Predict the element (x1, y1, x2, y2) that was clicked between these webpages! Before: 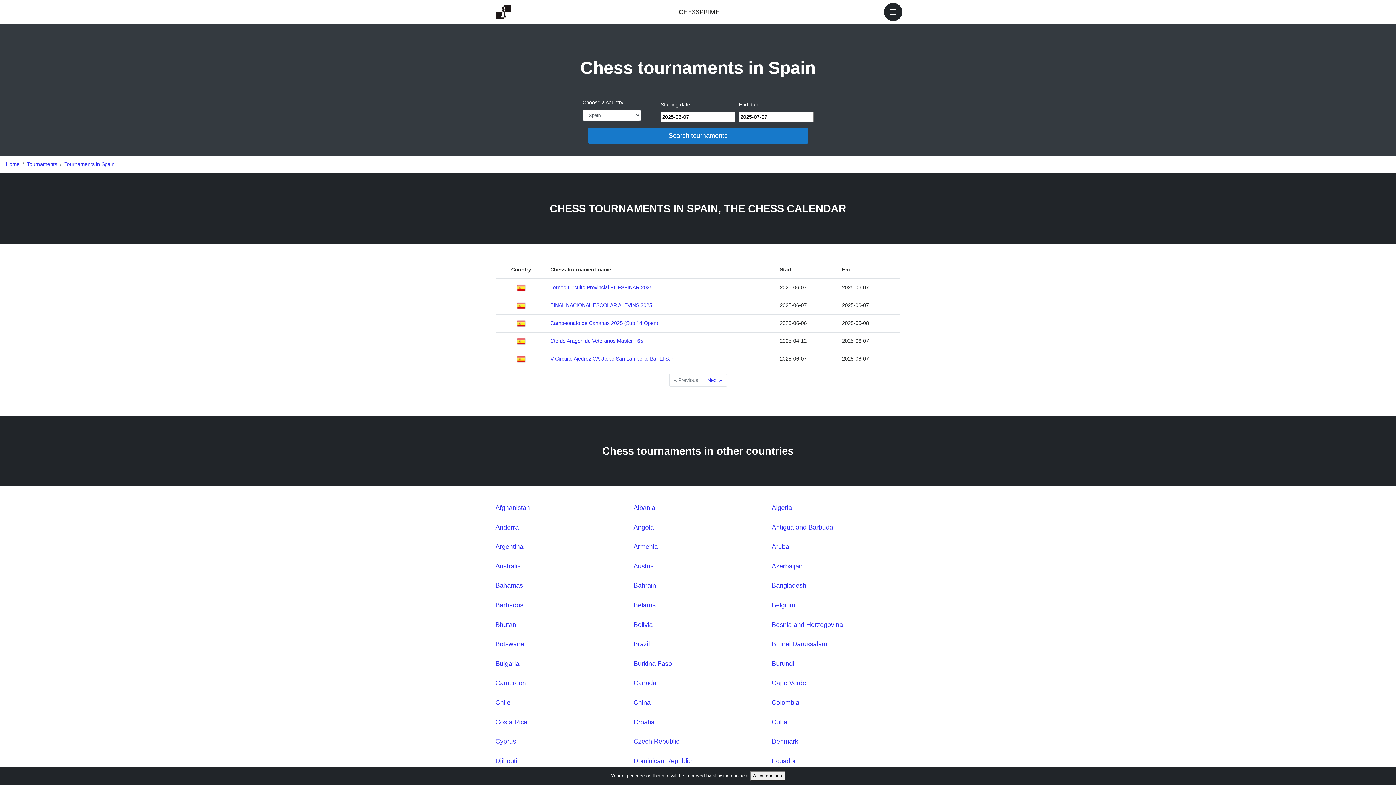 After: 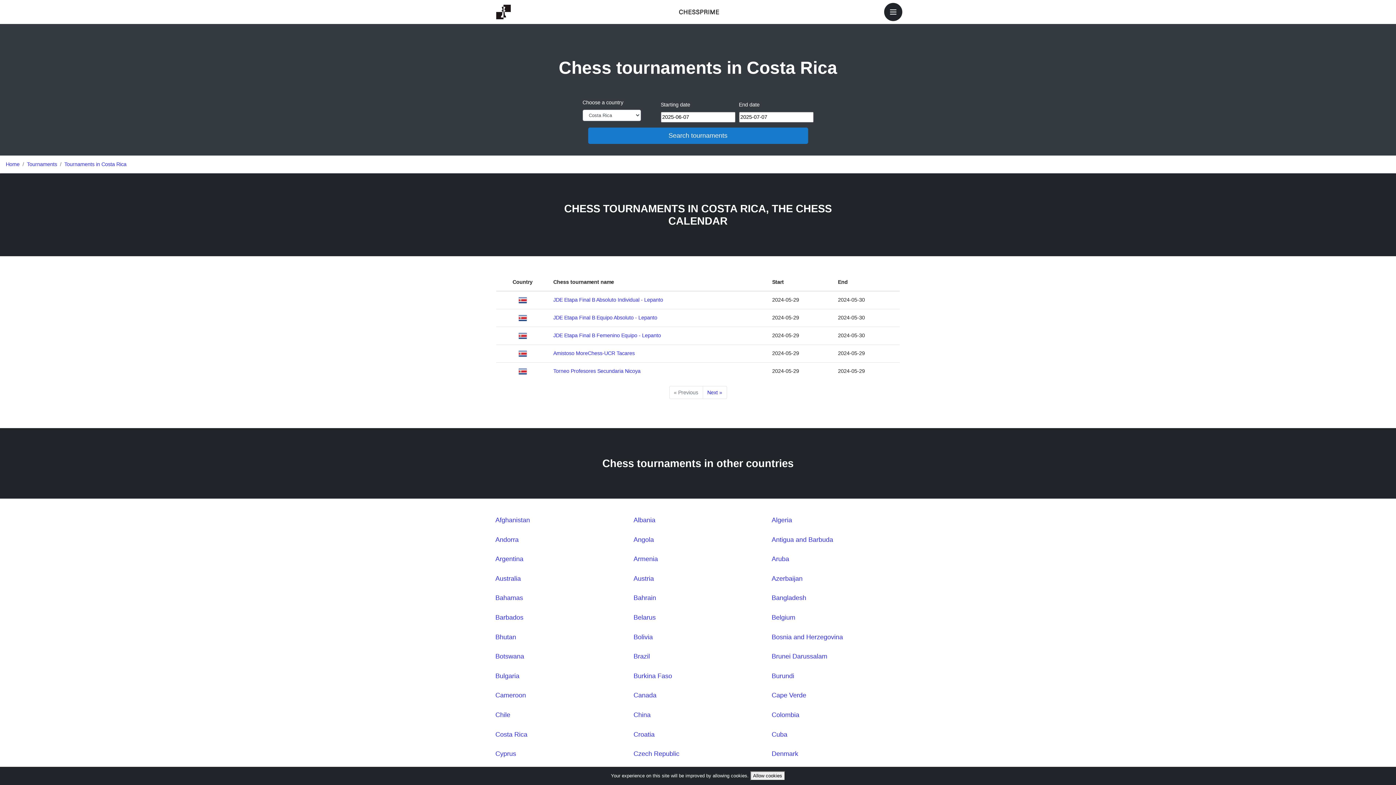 Action: bbox: (495, 718, 527, 726) label: Costa Rica